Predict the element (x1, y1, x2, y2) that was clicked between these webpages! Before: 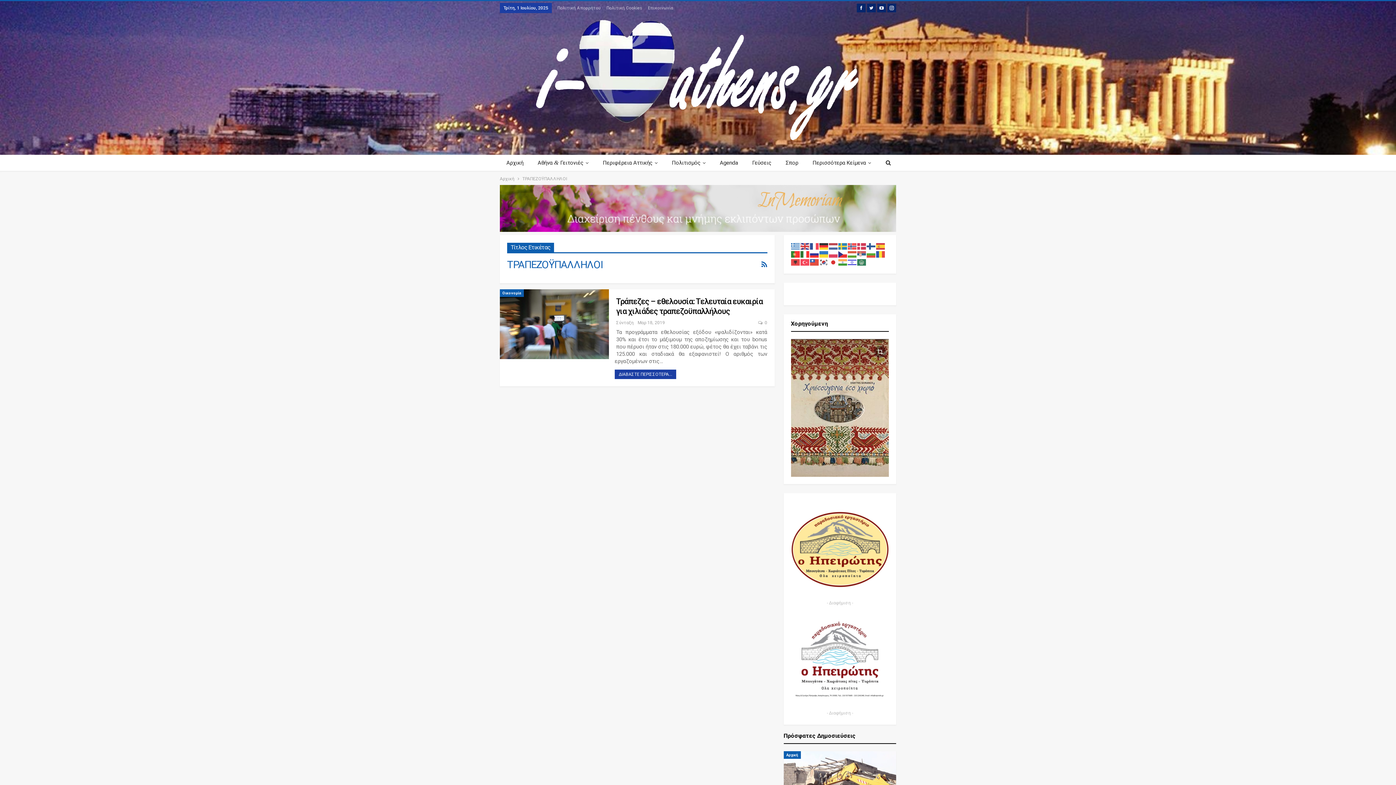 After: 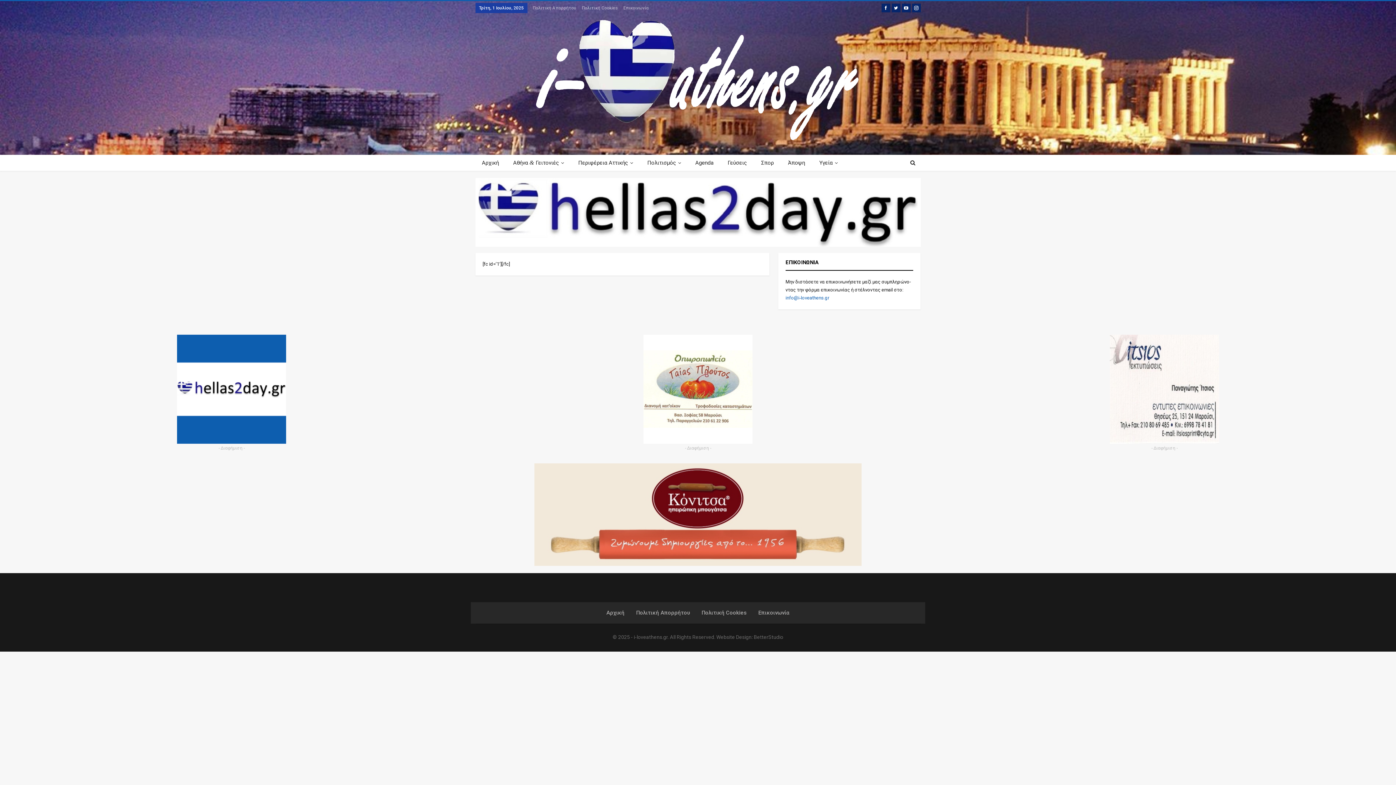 Action: label: Επικοινωνία bbox: (648, 5, 673, 10)